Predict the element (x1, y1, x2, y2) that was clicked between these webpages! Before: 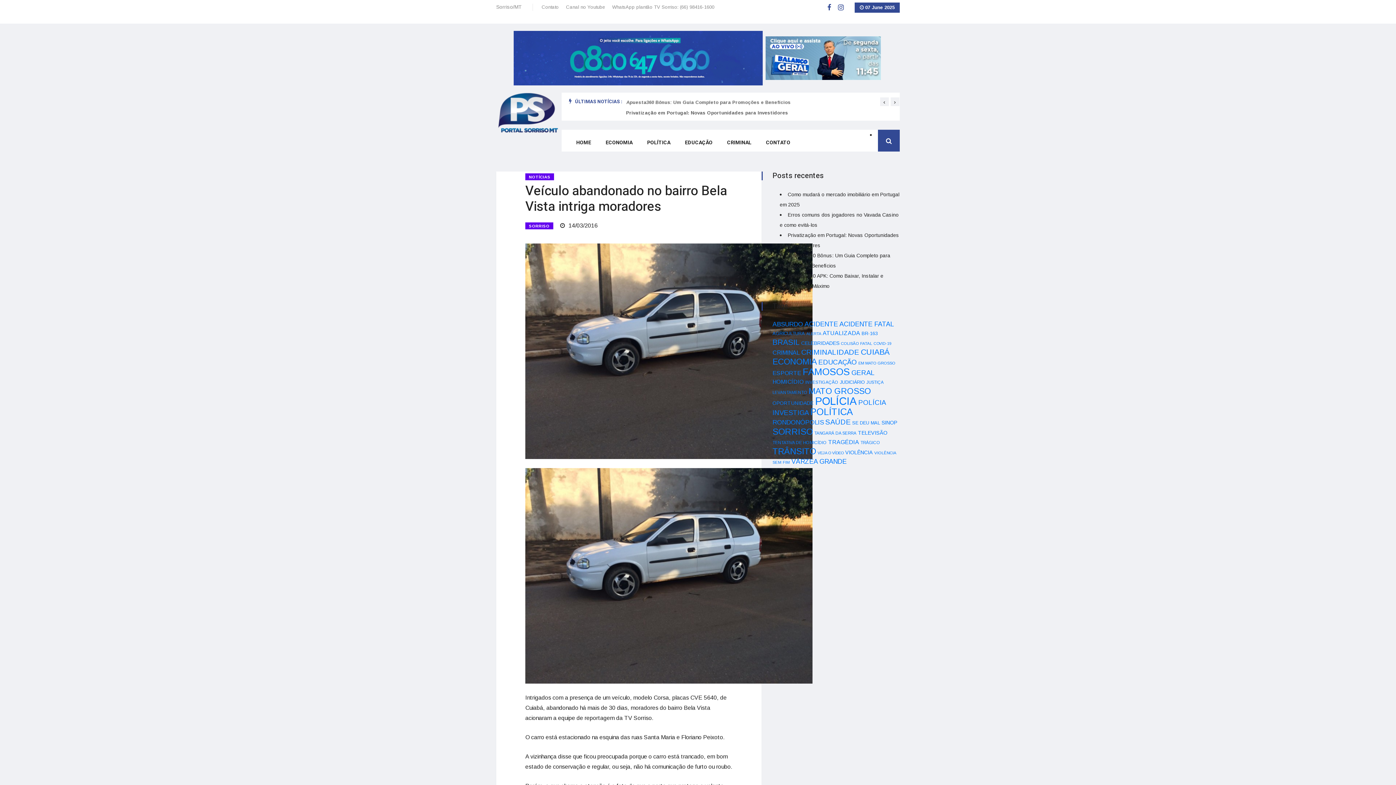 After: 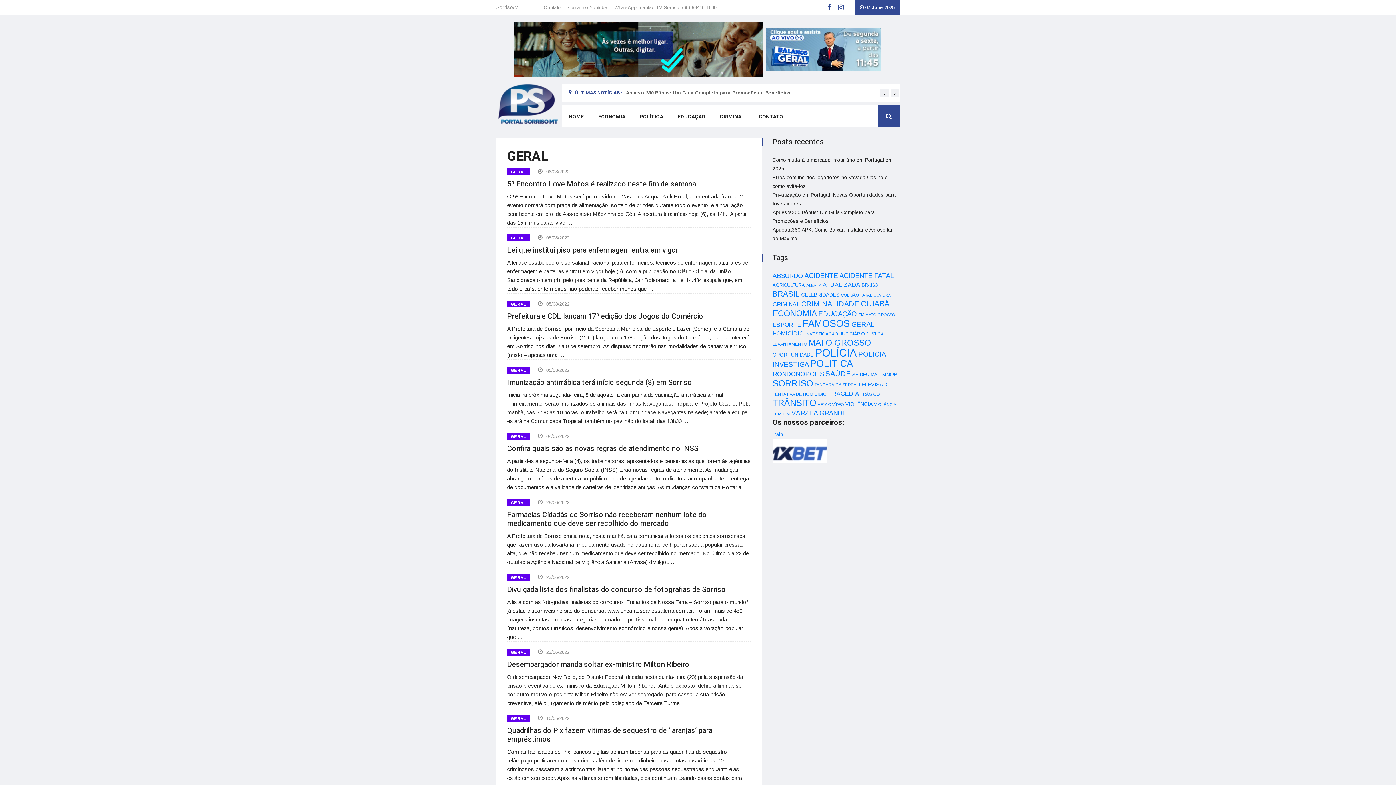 Action: label: GERAL (105 itens) bbox: (851, 369, 874, 376)